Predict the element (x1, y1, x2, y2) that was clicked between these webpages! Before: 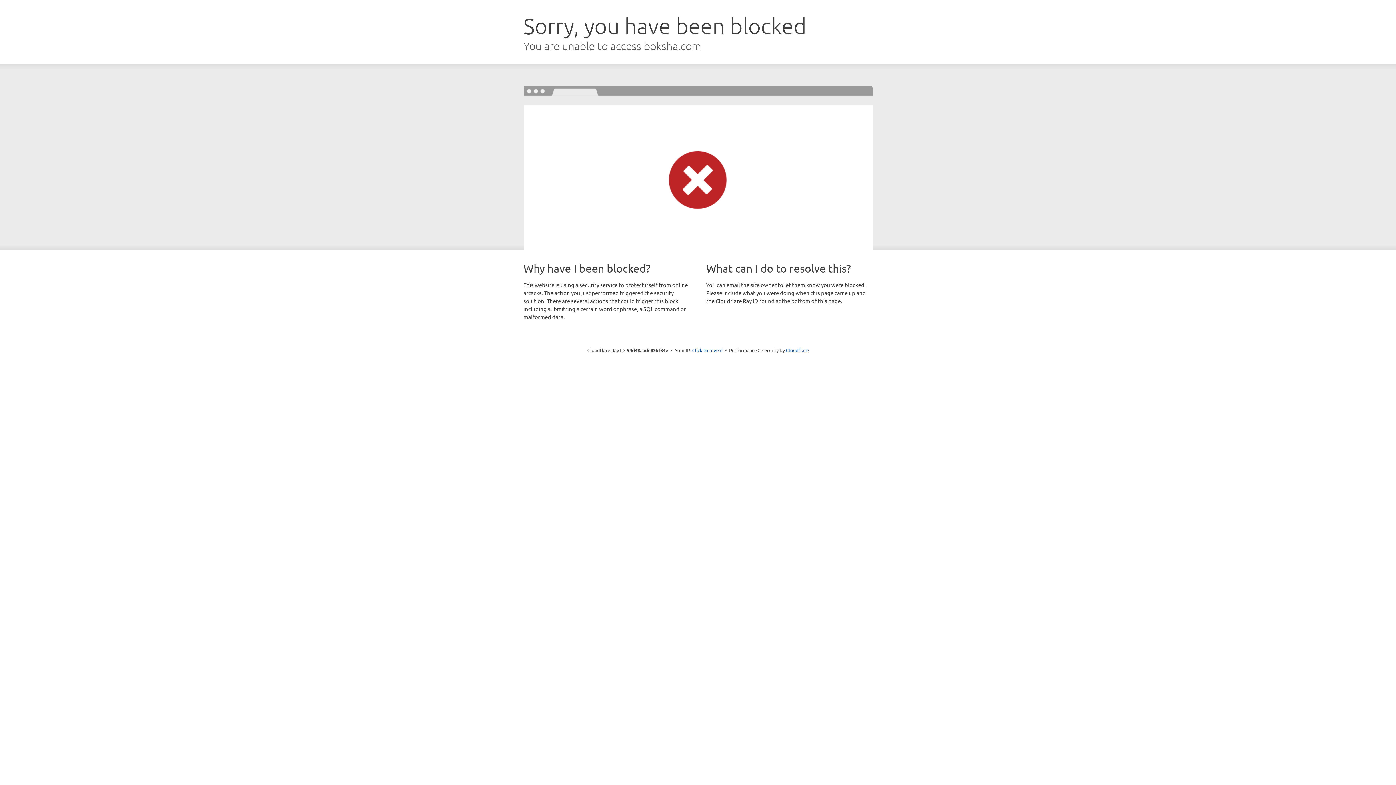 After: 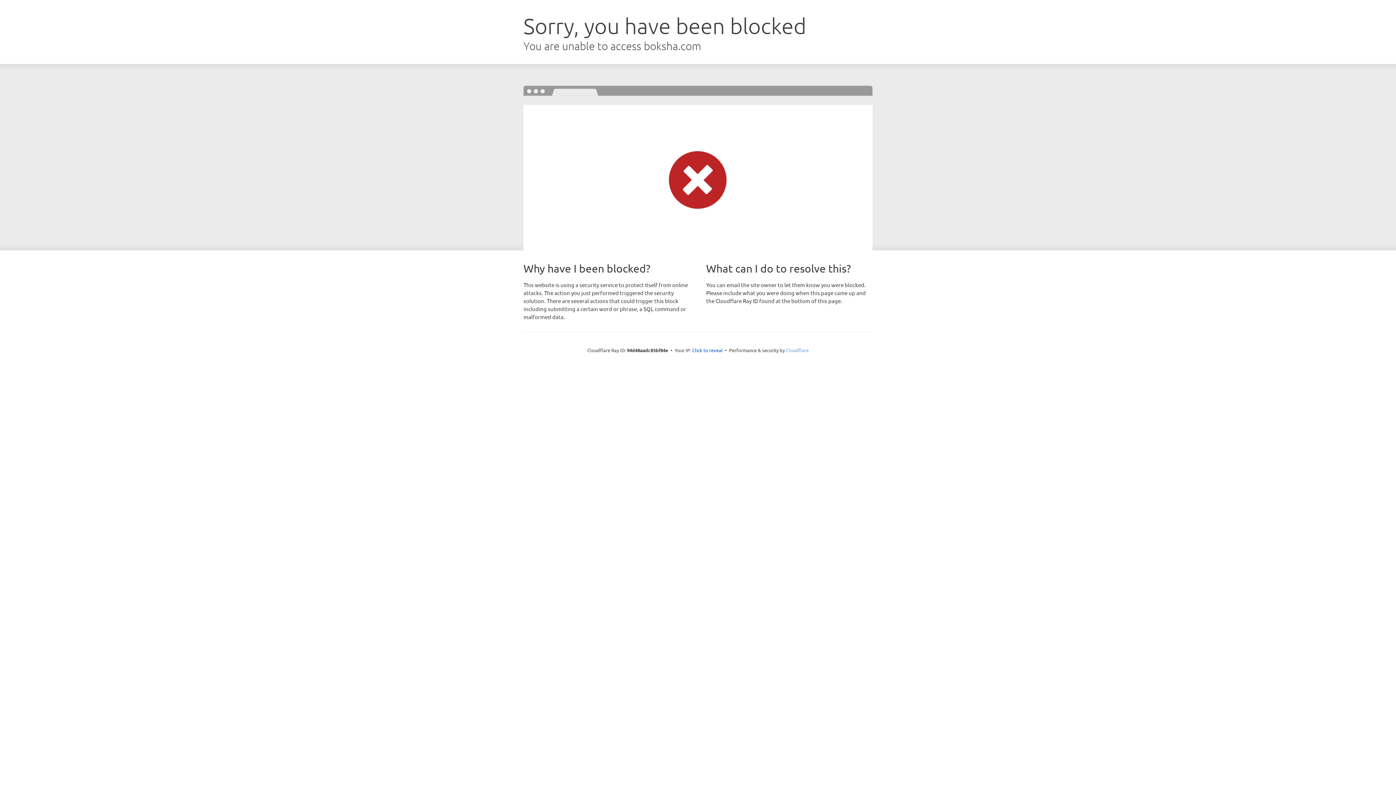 Action: label: Cloudflare bbox: (786, 347, 808, 353)